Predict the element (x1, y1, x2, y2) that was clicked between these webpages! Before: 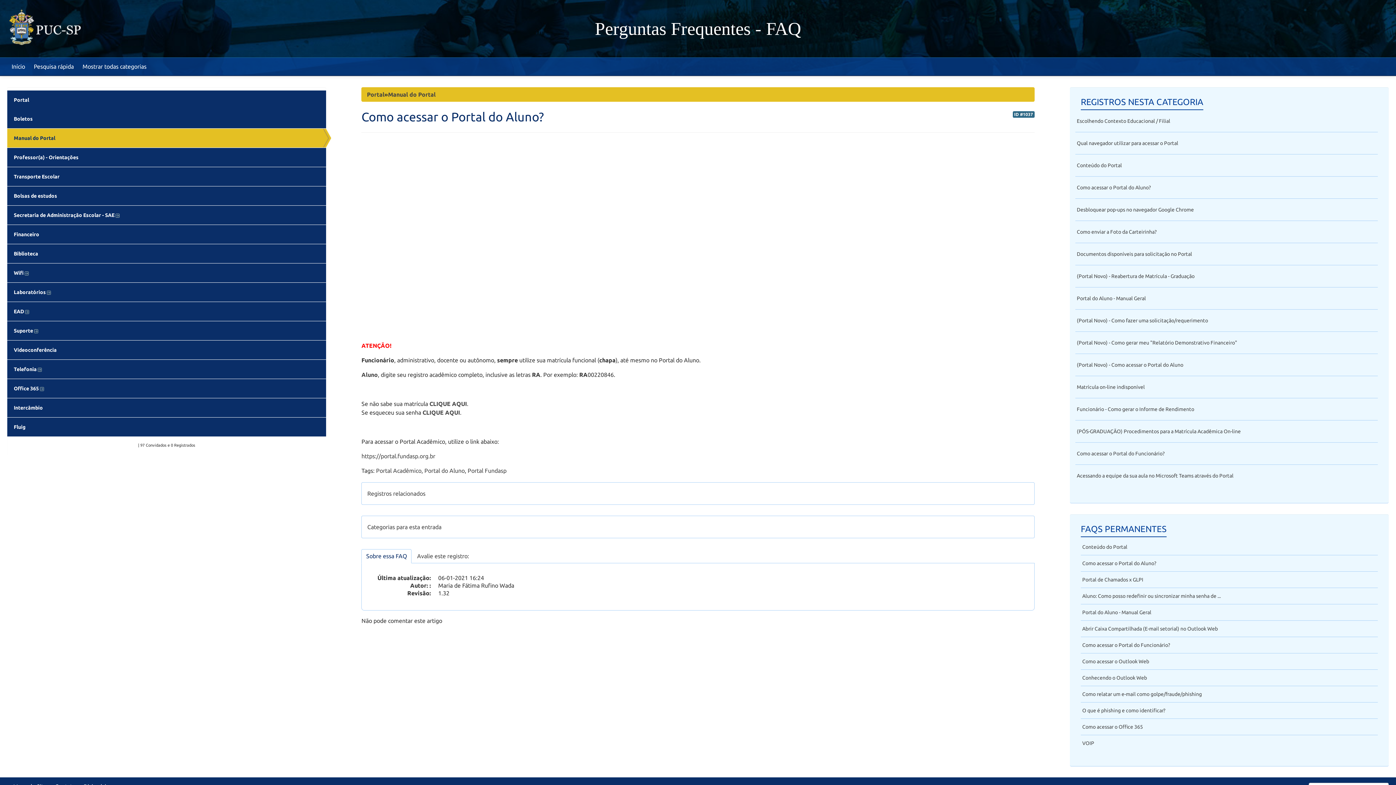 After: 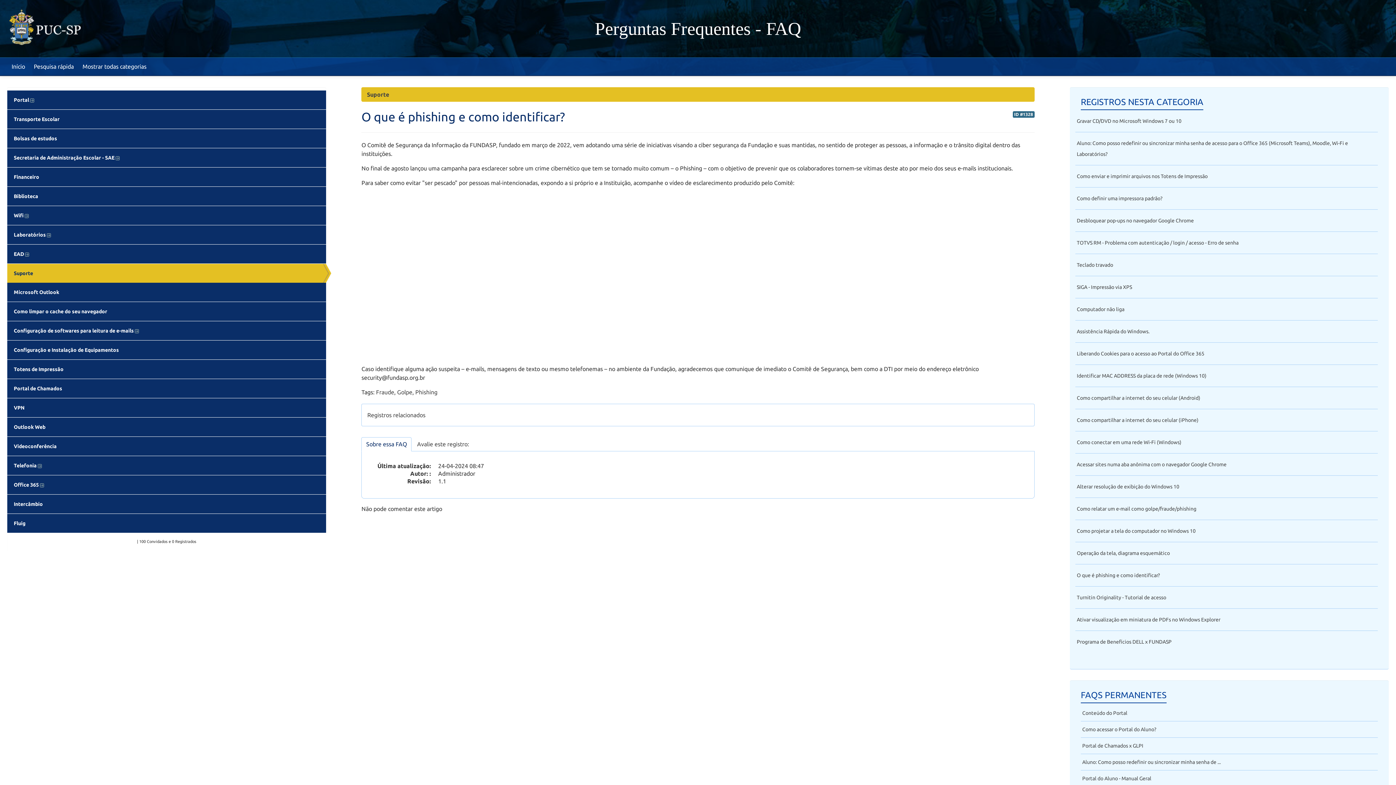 Action: label: O que é phishing e como identificar? bbox: (1082, 708, 1165, 713)